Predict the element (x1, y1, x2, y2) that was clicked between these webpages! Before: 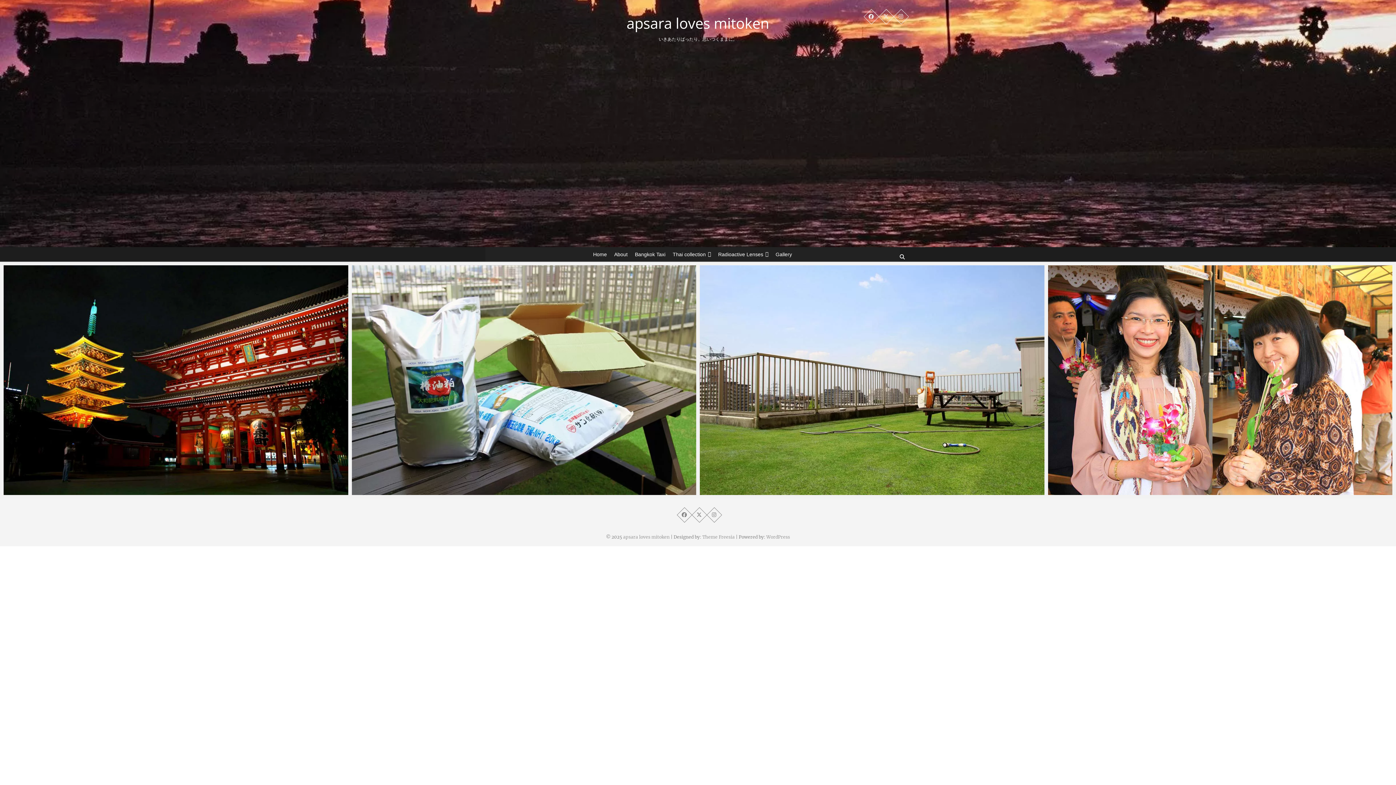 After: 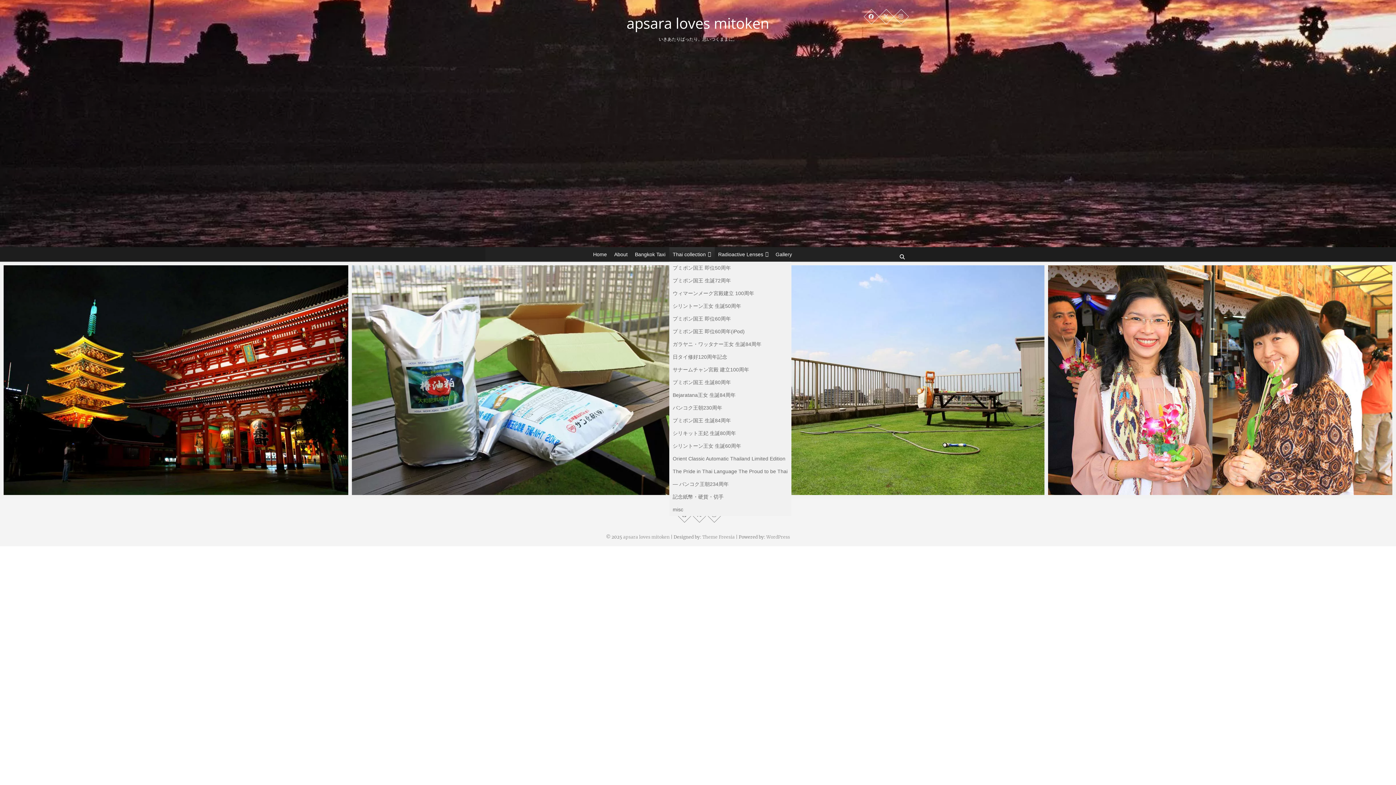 Action: label: Thai collection bbox: (669, 247, 714, 261)